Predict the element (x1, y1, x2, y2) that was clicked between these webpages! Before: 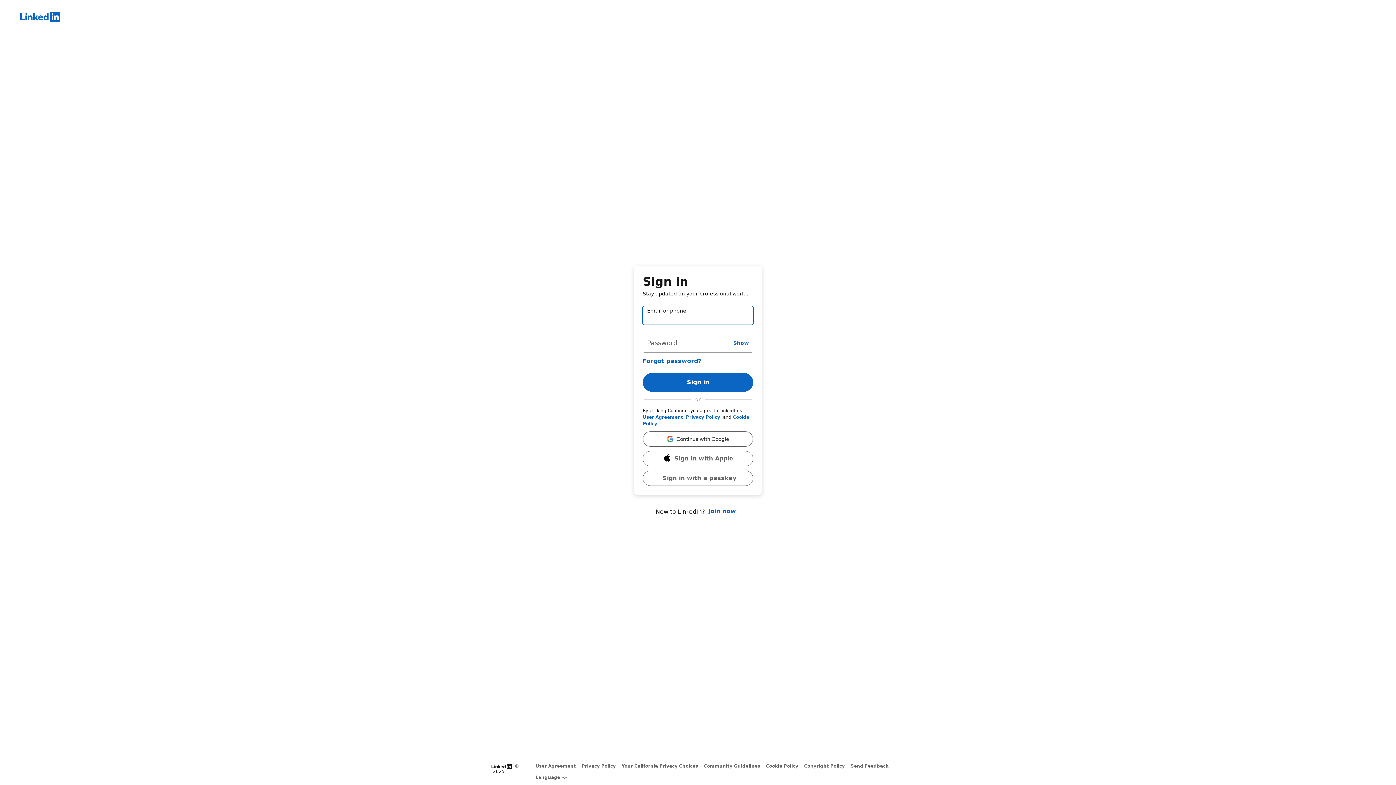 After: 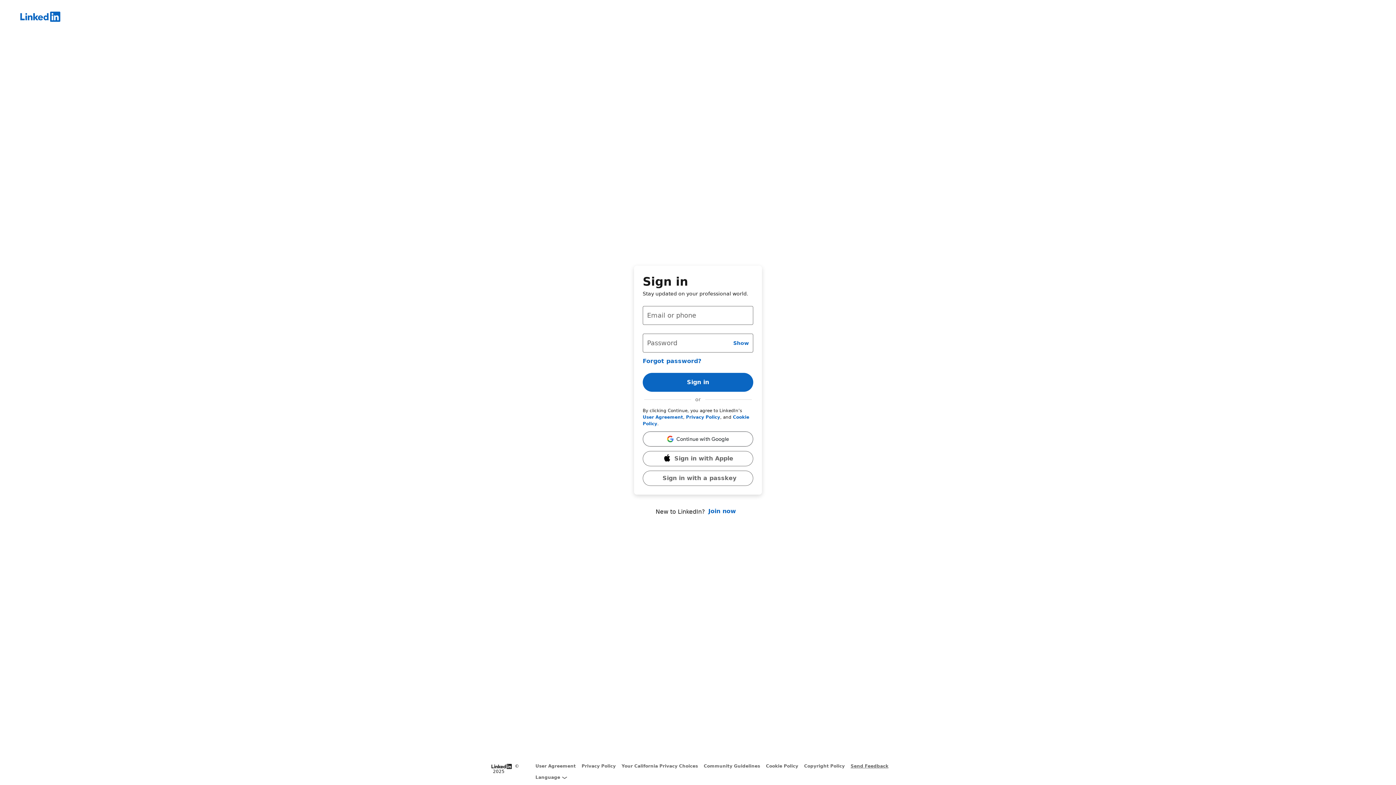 Action: label: Send Feedback bbox: (850, 764, 888, 769)